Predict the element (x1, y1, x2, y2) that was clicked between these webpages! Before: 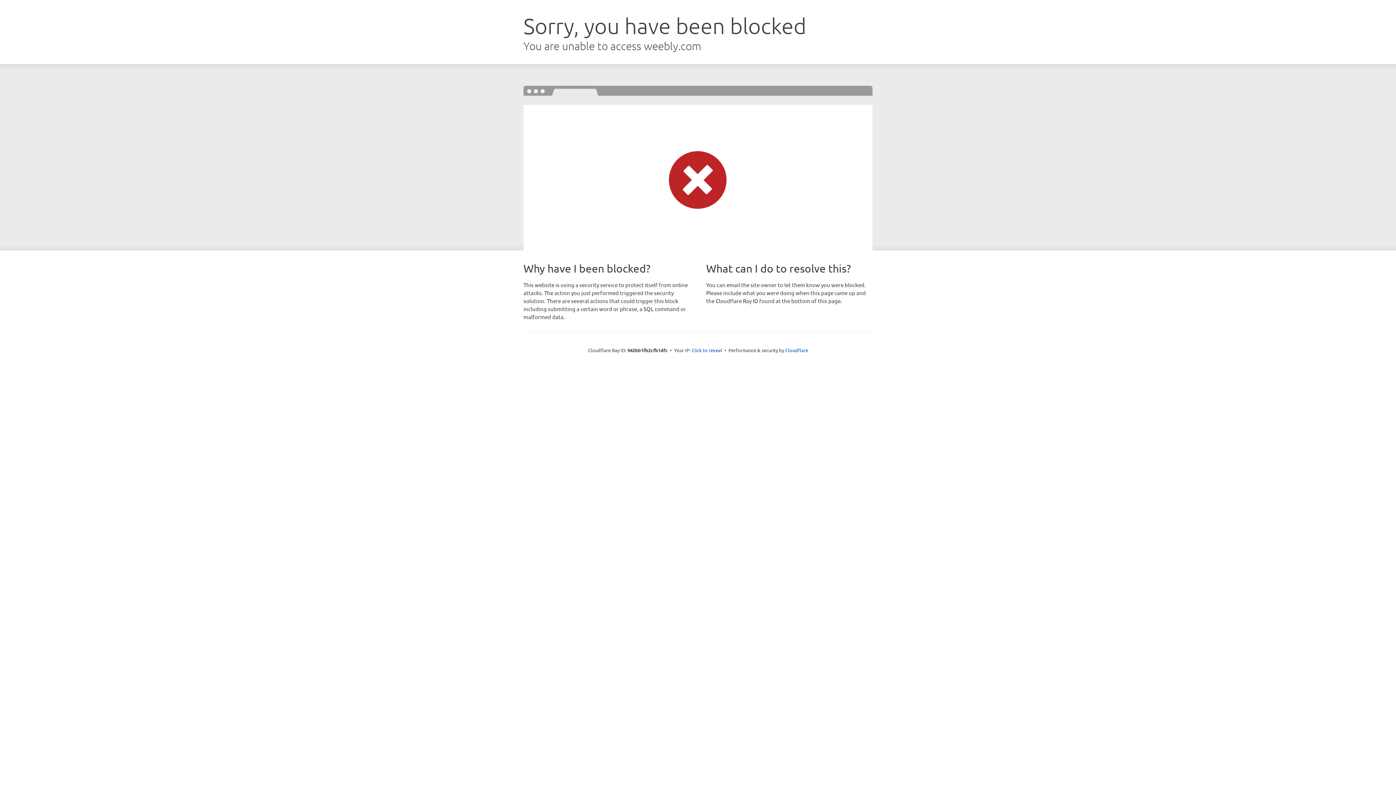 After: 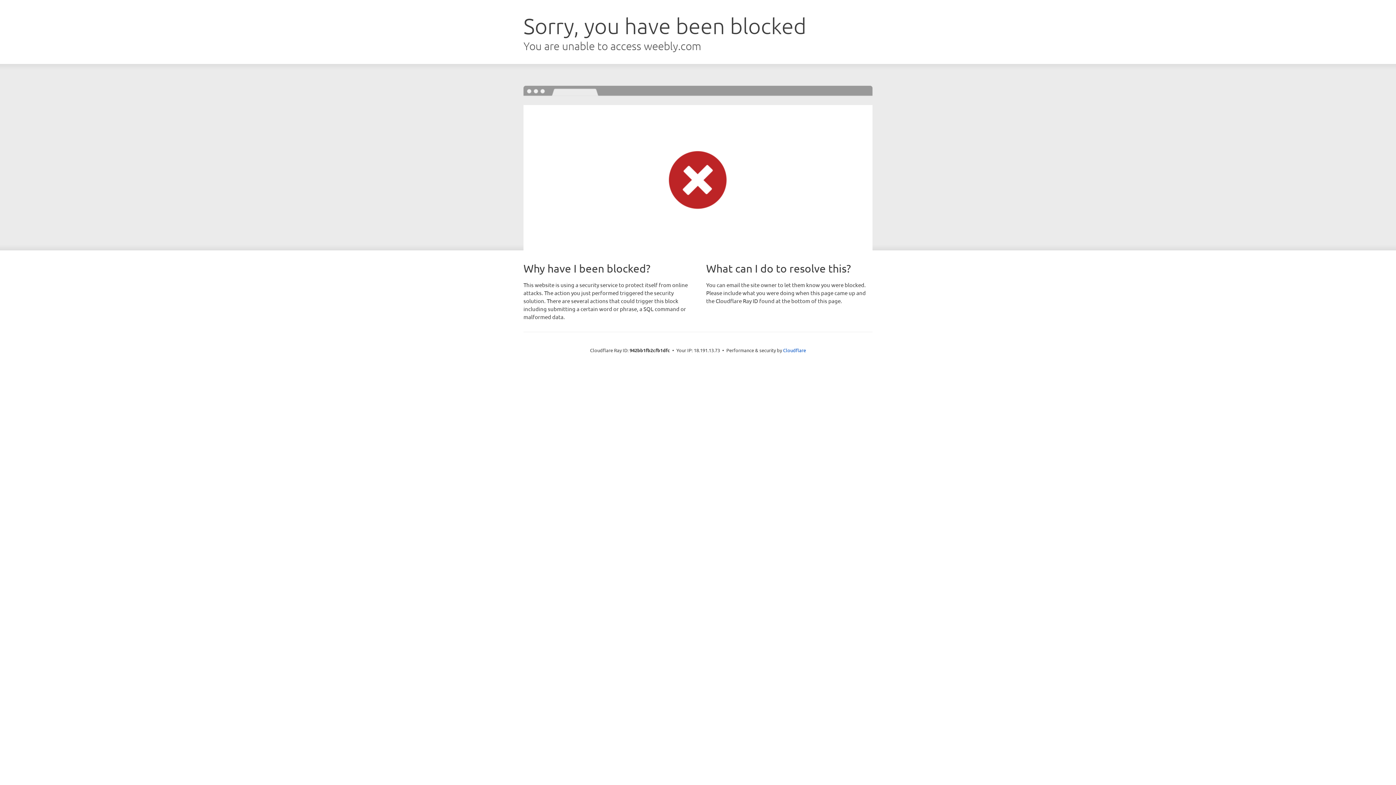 Action: label: Click to reveal bbox: (691, 346, 722, 353)